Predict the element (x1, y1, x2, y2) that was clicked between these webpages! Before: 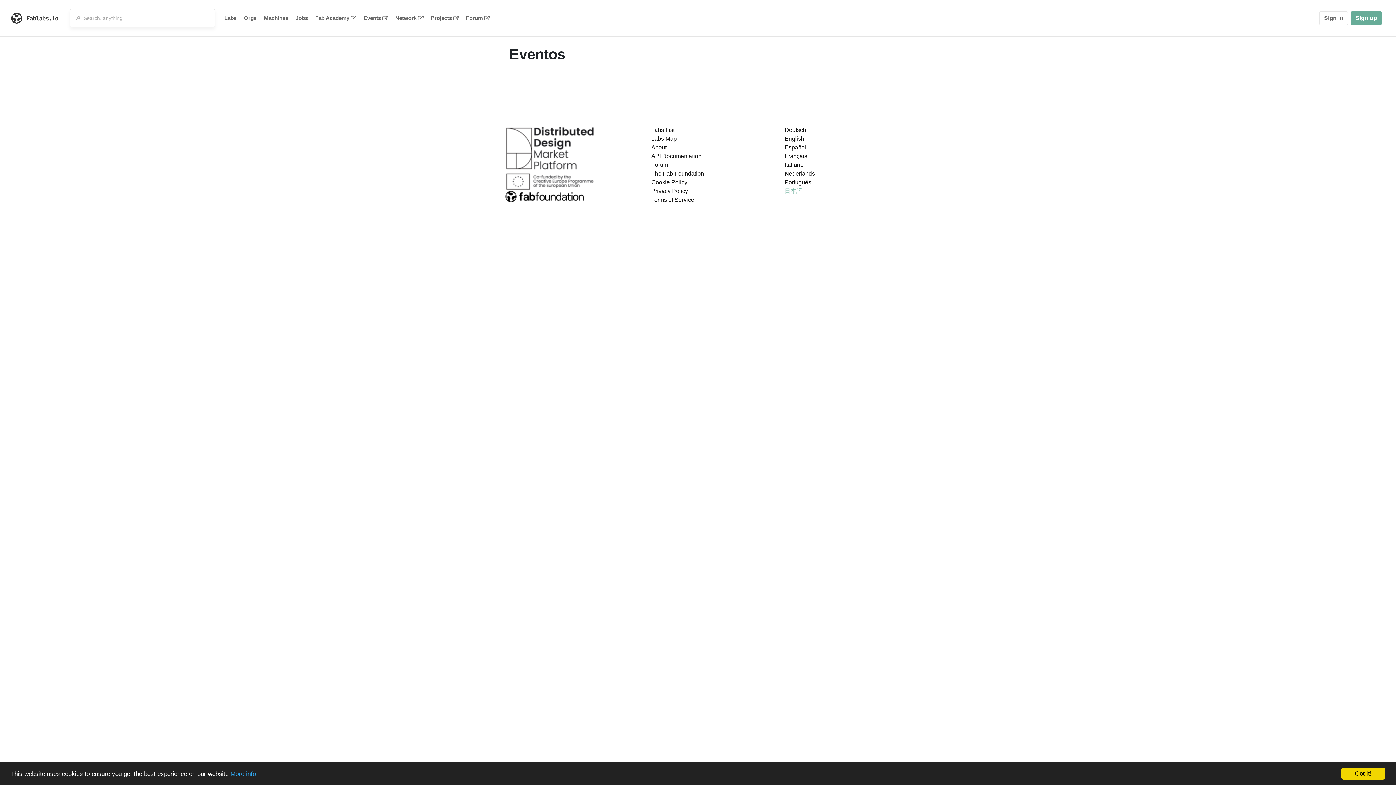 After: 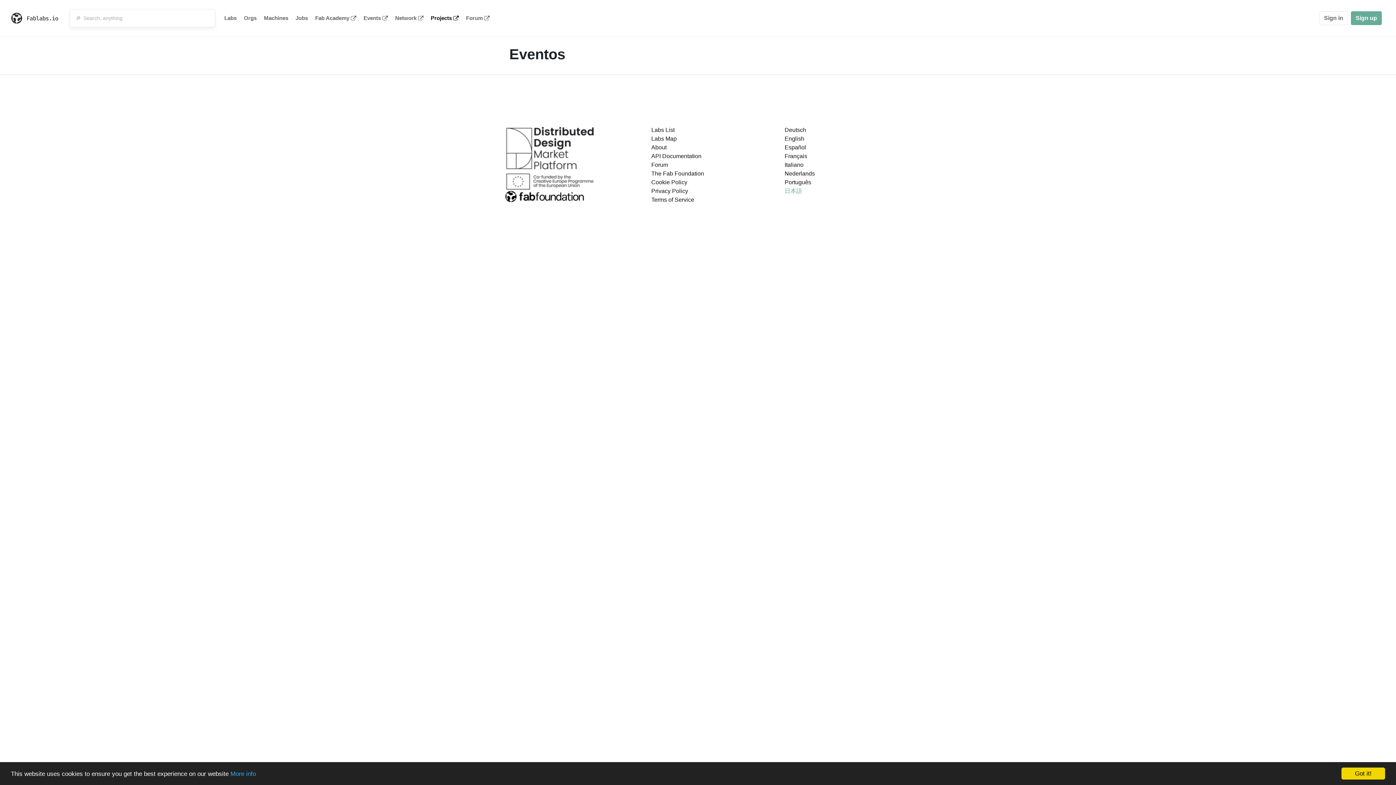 Action: bbox: (427, 9, 462, 27) label: Projects